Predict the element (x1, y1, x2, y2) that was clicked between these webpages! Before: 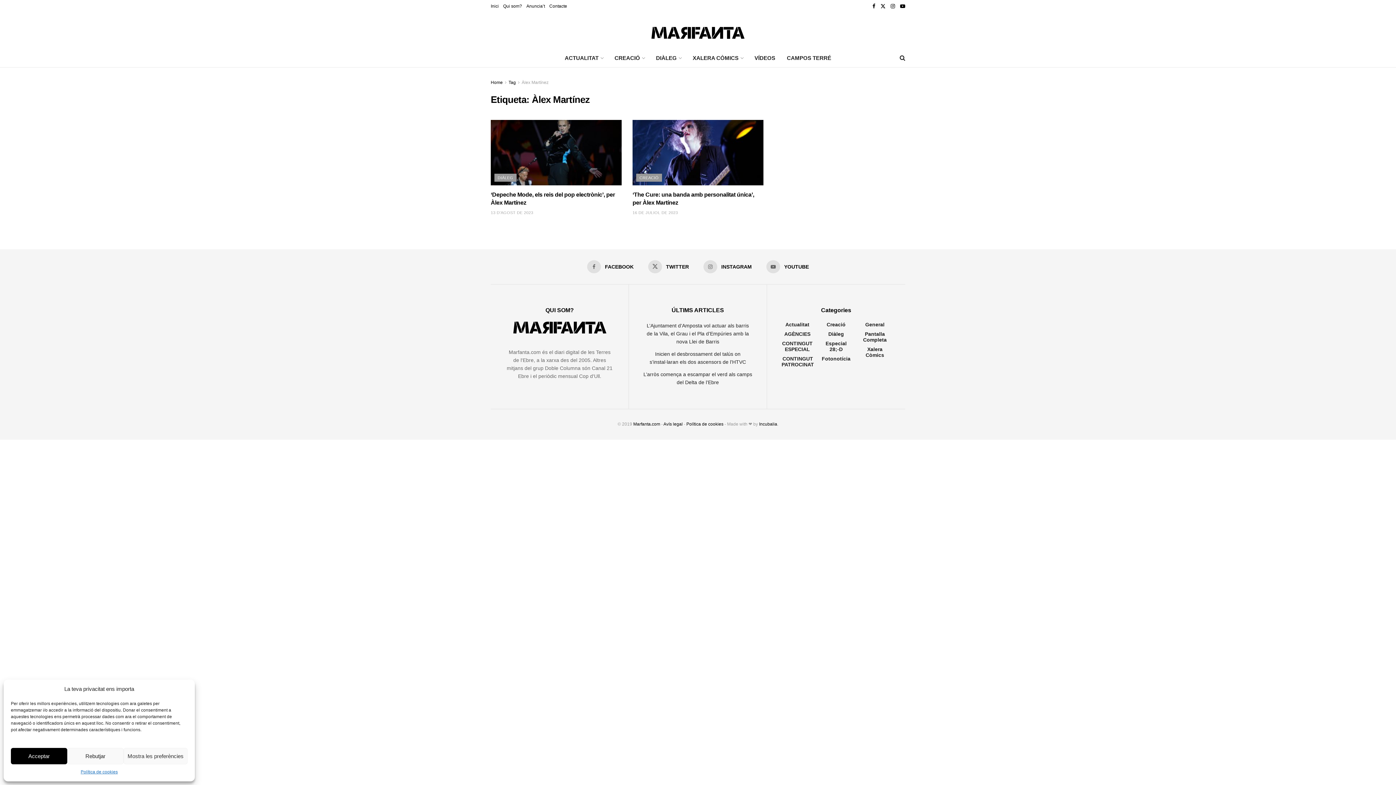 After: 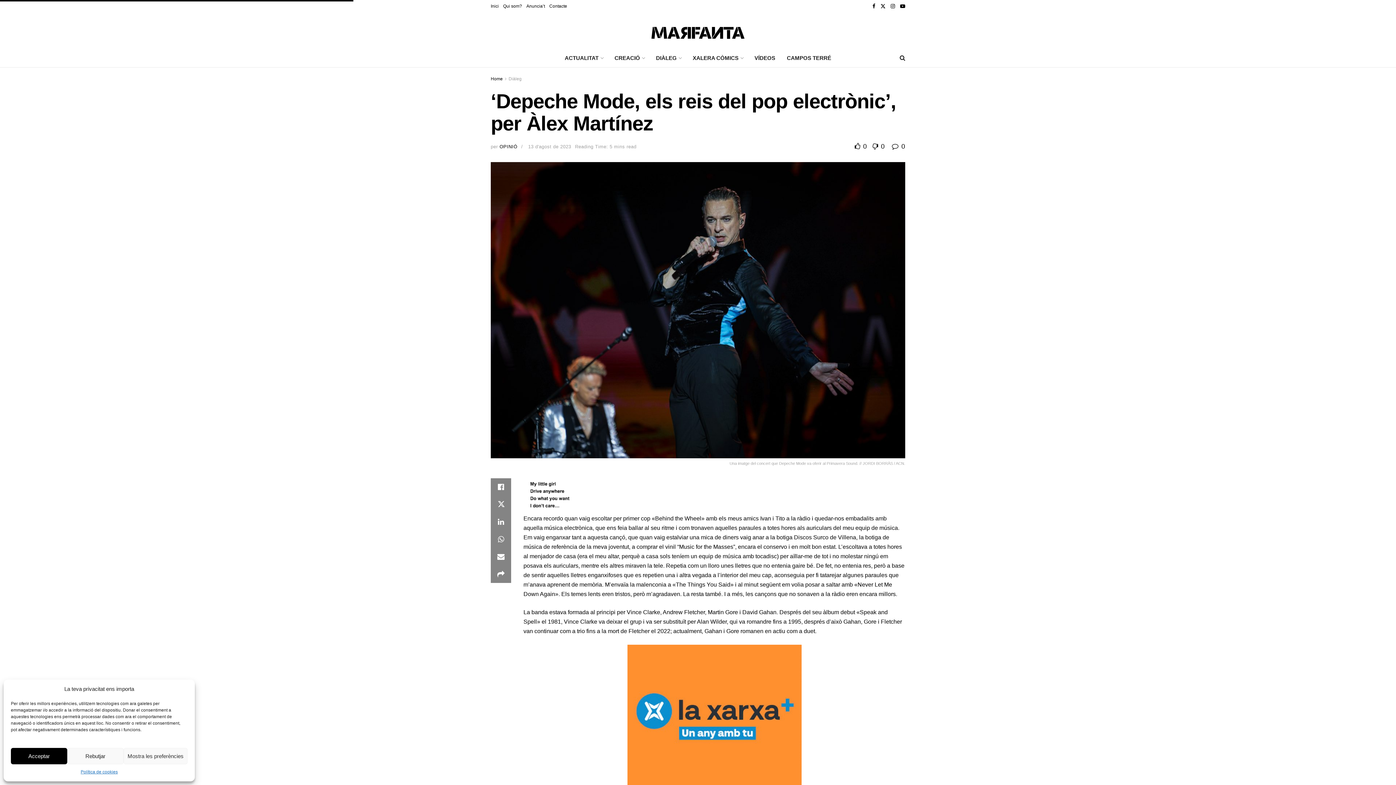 Action: bbox: (490, 120, 621, 185)